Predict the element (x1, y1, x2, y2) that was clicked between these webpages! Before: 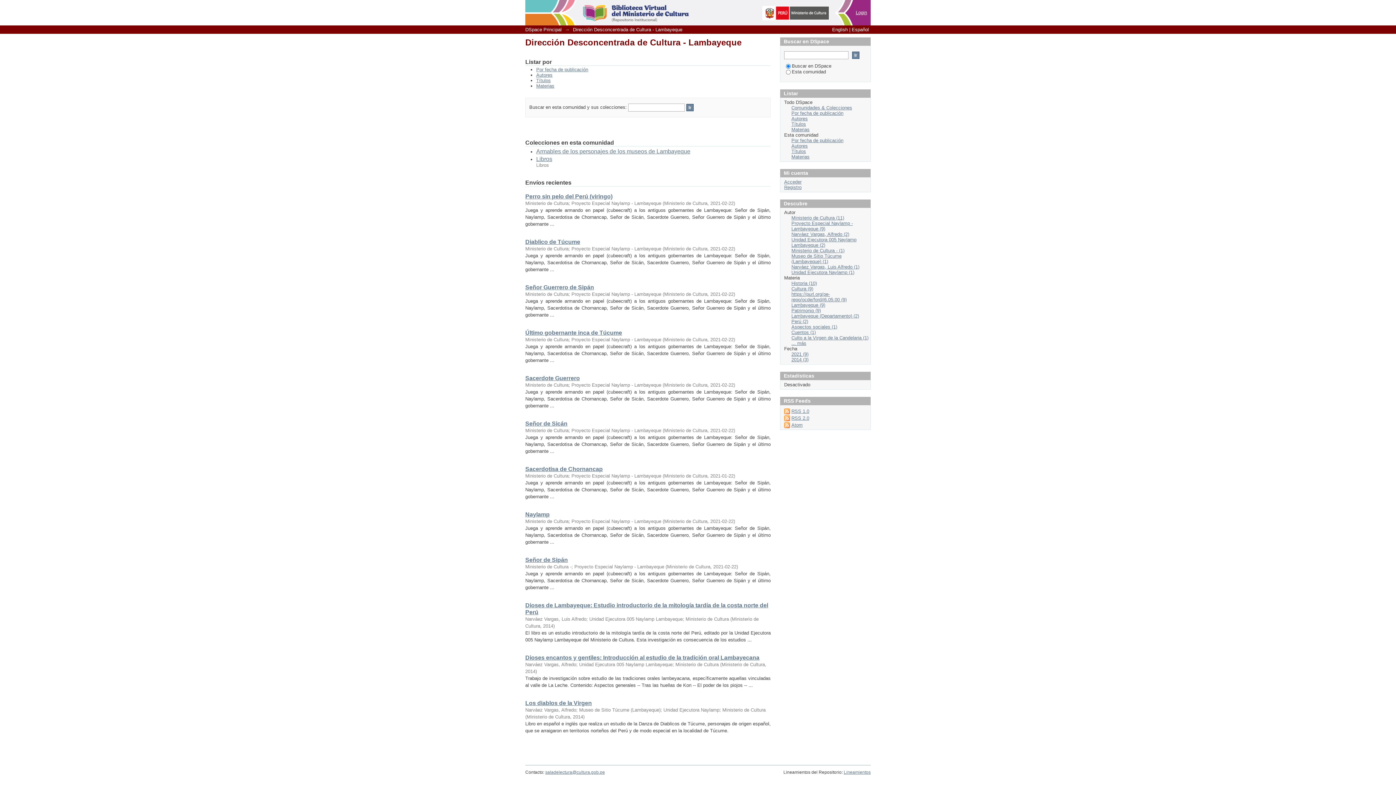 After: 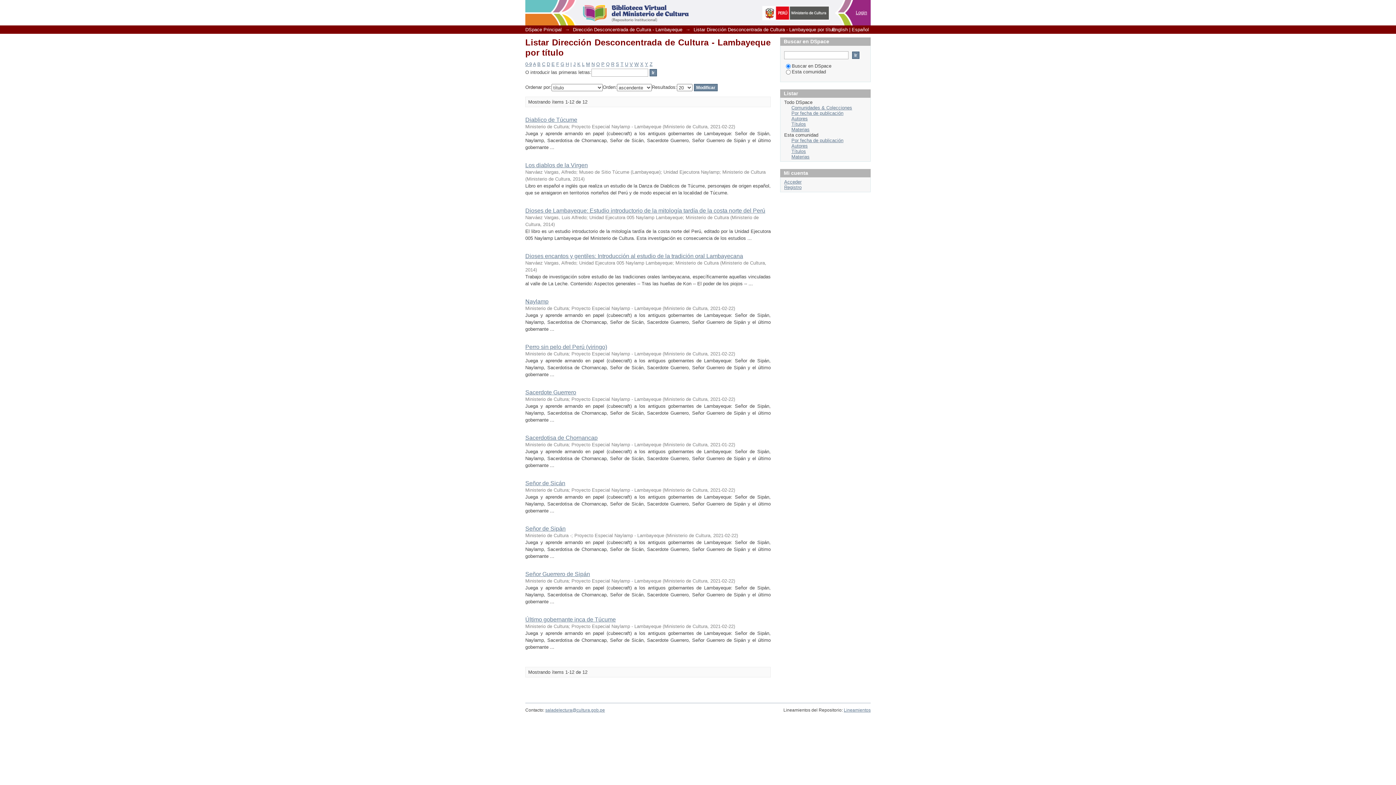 Action: bbox: (536, 77, 550, 83) label: Títulos